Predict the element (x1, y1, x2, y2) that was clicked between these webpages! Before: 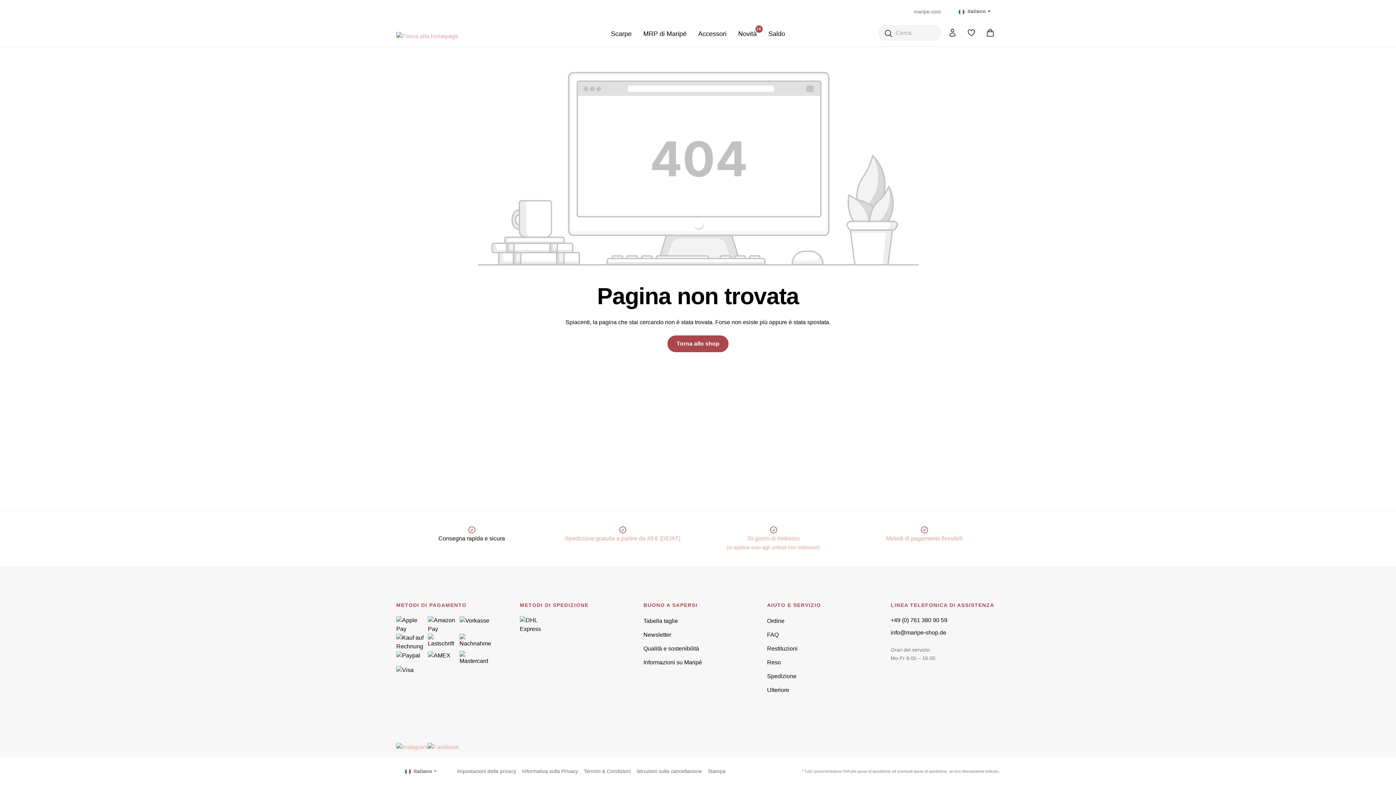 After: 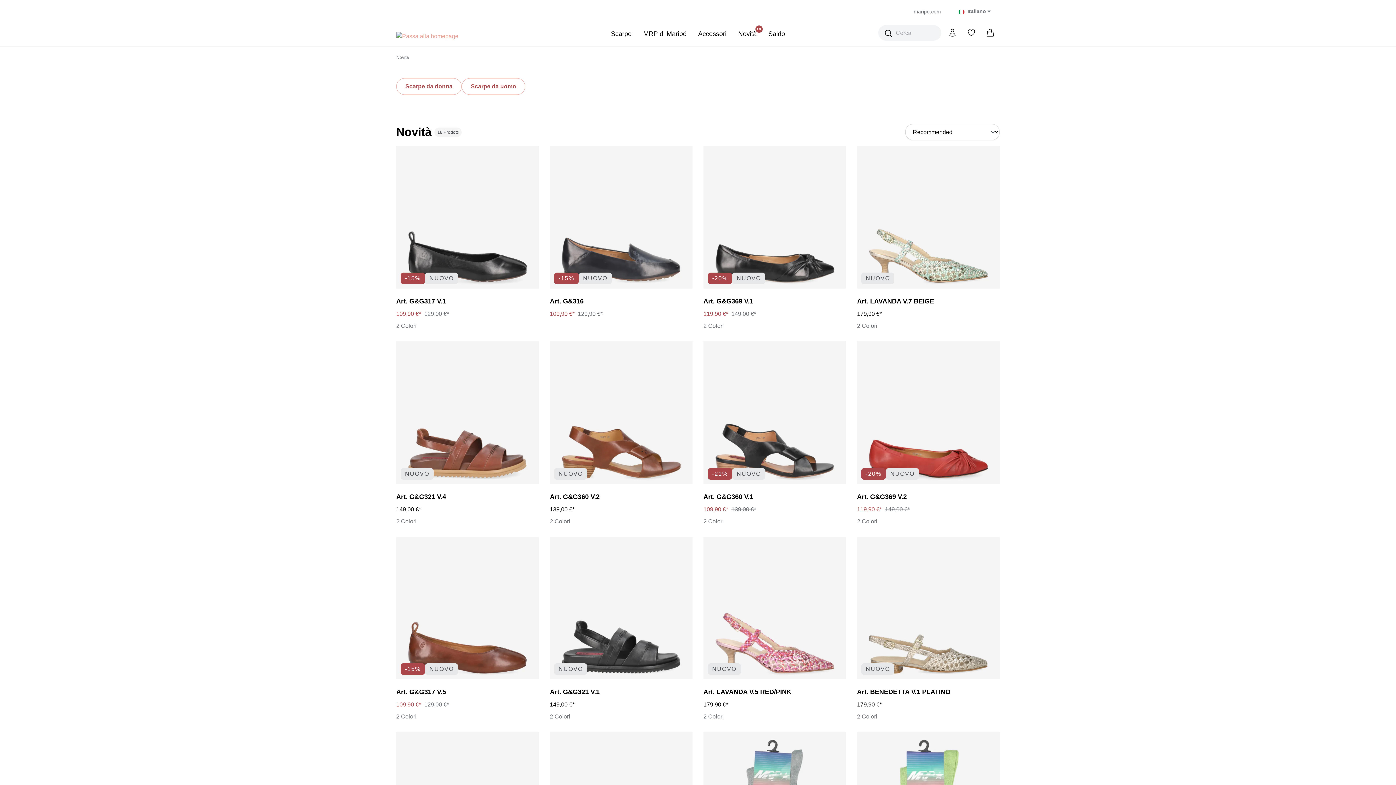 Action: bbox: (738, 26, 768, 40) label: Novità
18